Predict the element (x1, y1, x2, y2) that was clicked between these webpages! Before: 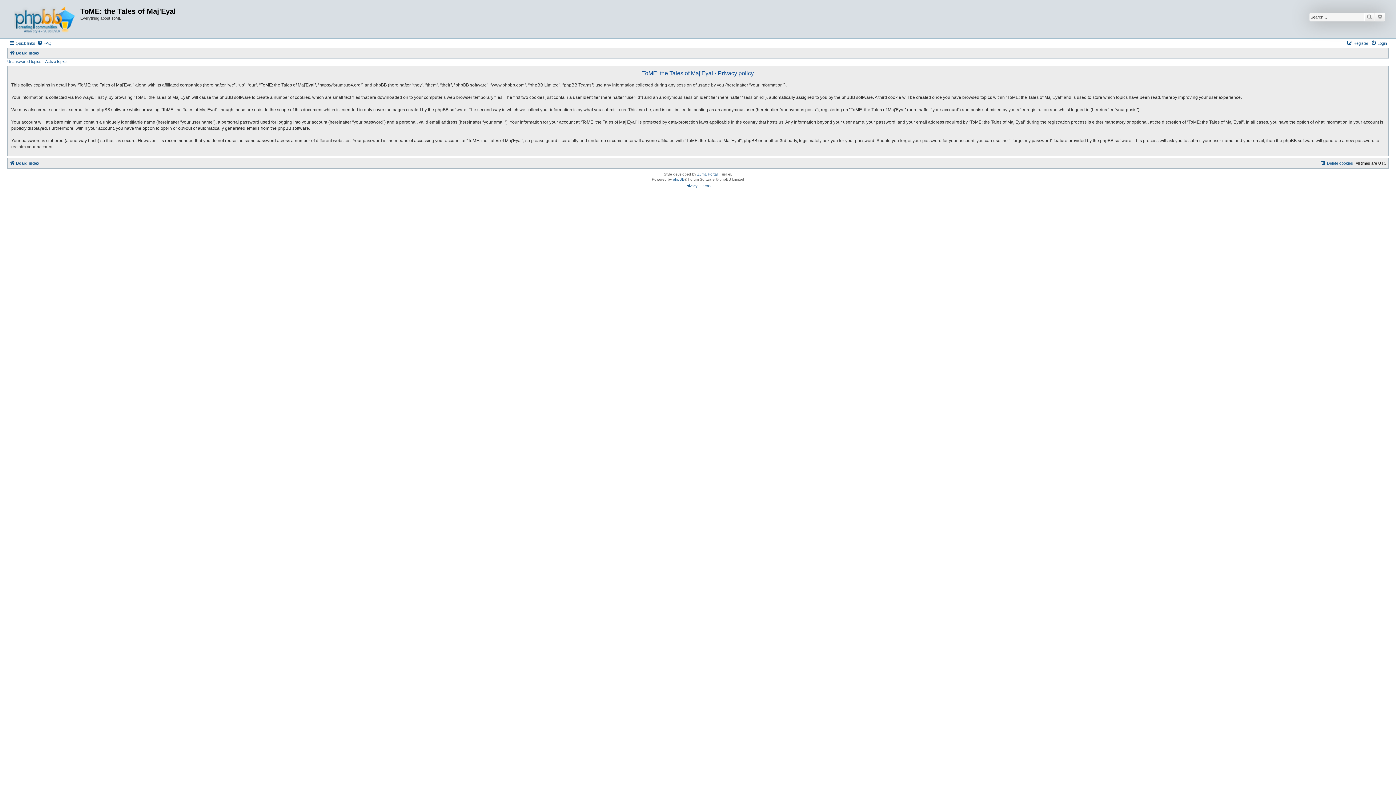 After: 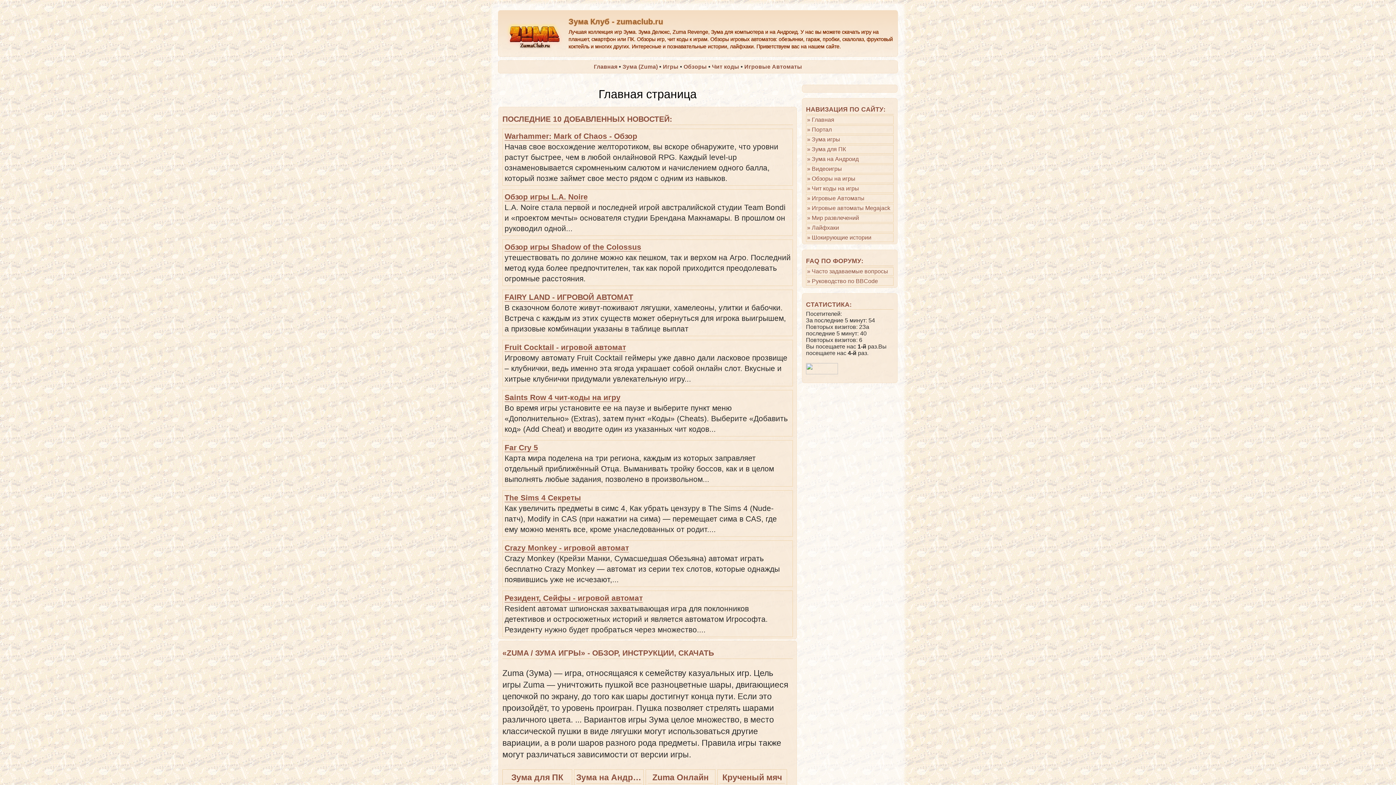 Action: bbox: (697, 172, 717, 176) label: Zuma Portal